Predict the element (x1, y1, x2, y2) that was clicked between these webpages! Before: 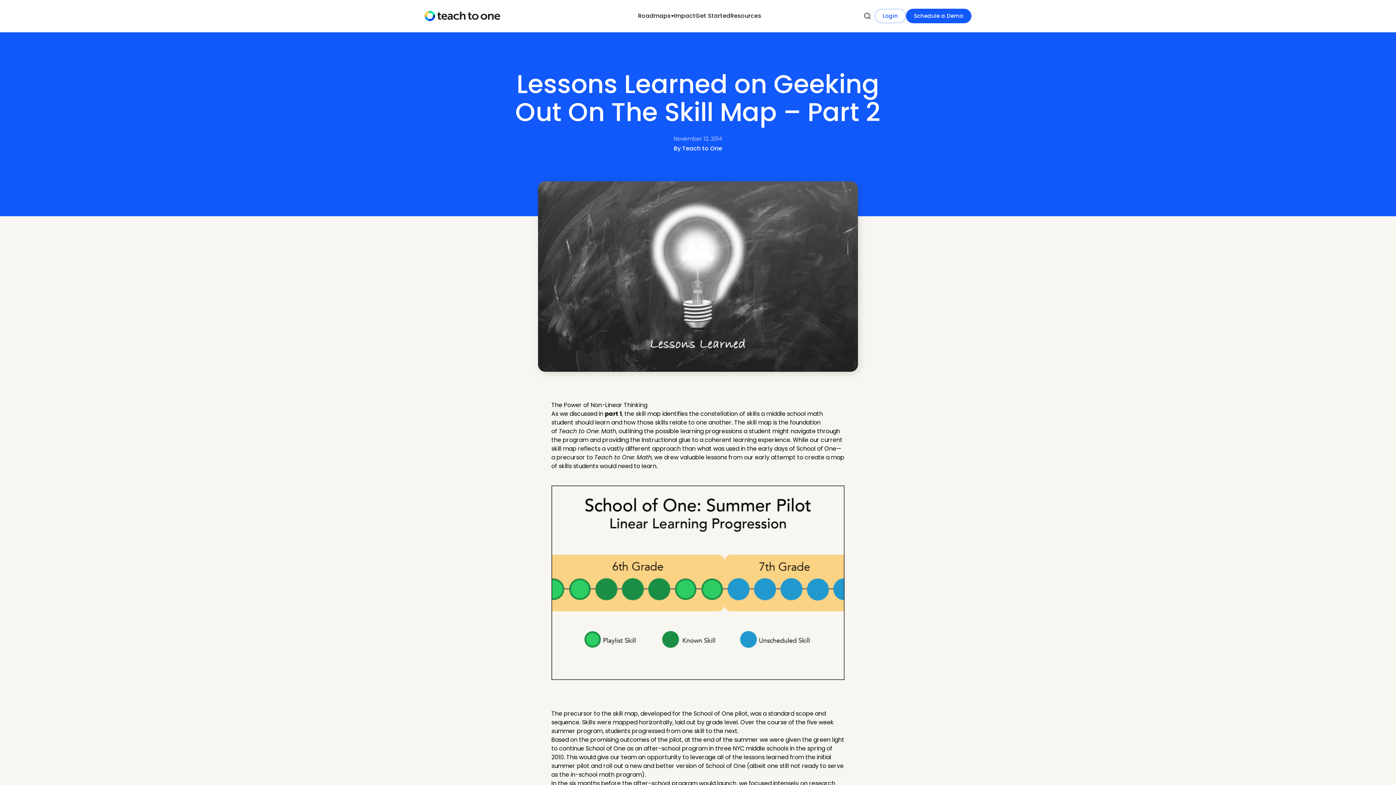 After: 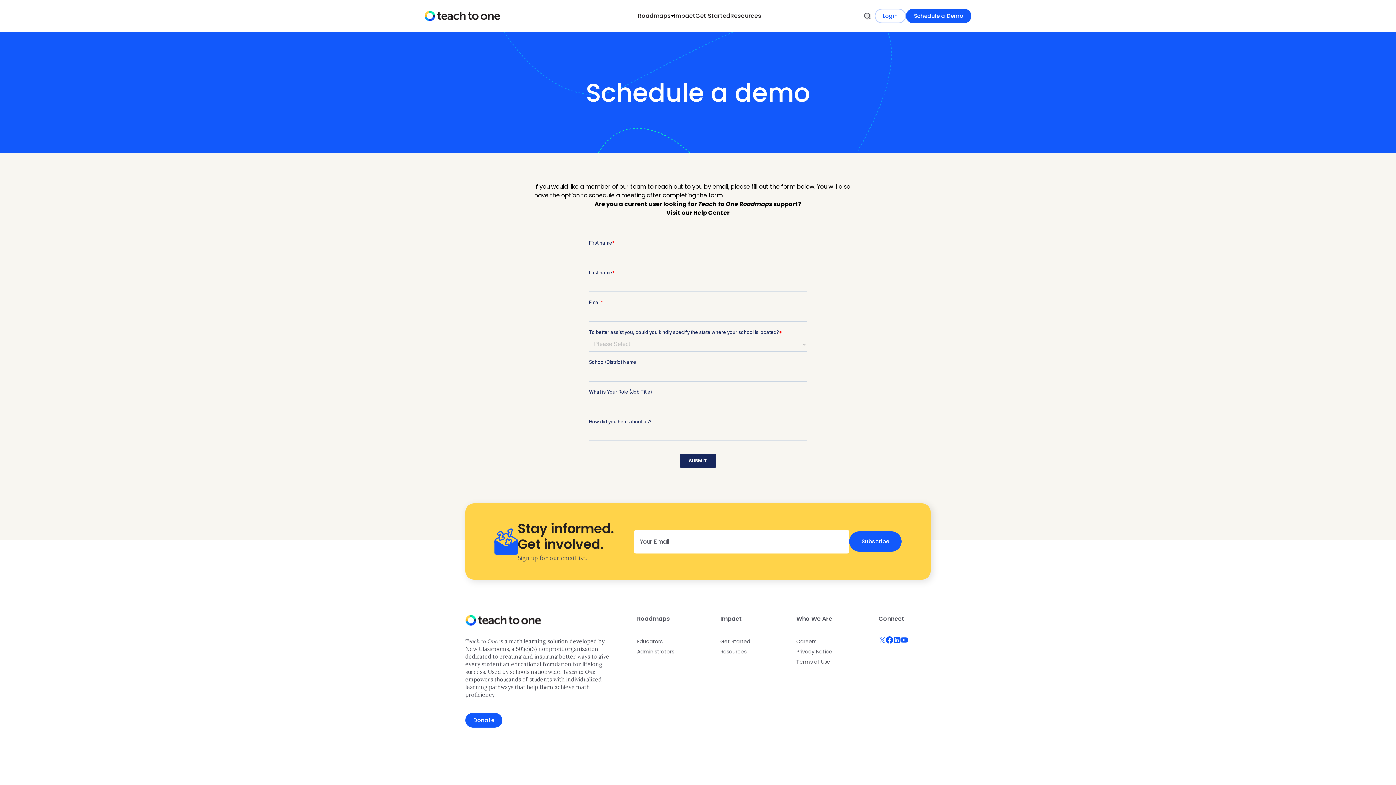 Action: label: Schedule a Demo bbox: (906, 8, 971, 23)